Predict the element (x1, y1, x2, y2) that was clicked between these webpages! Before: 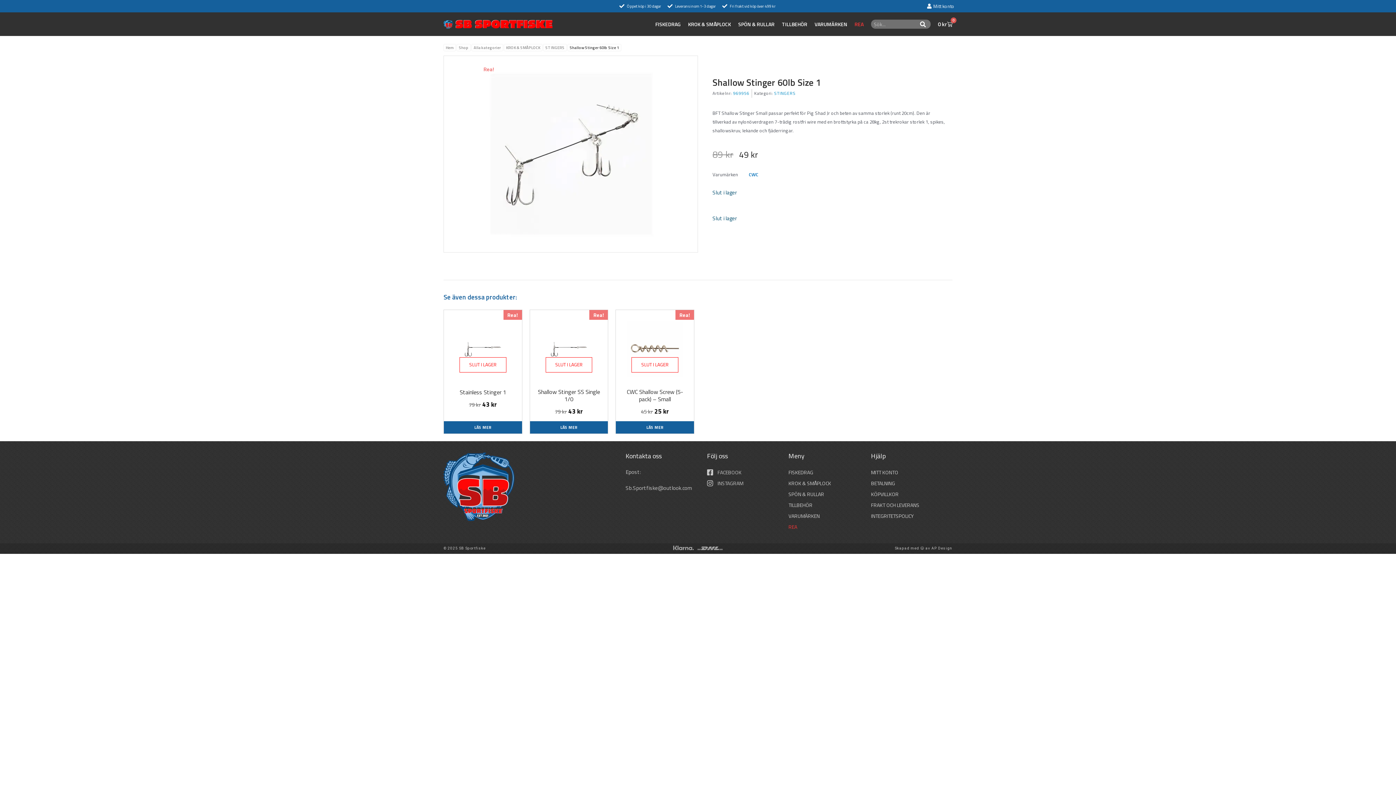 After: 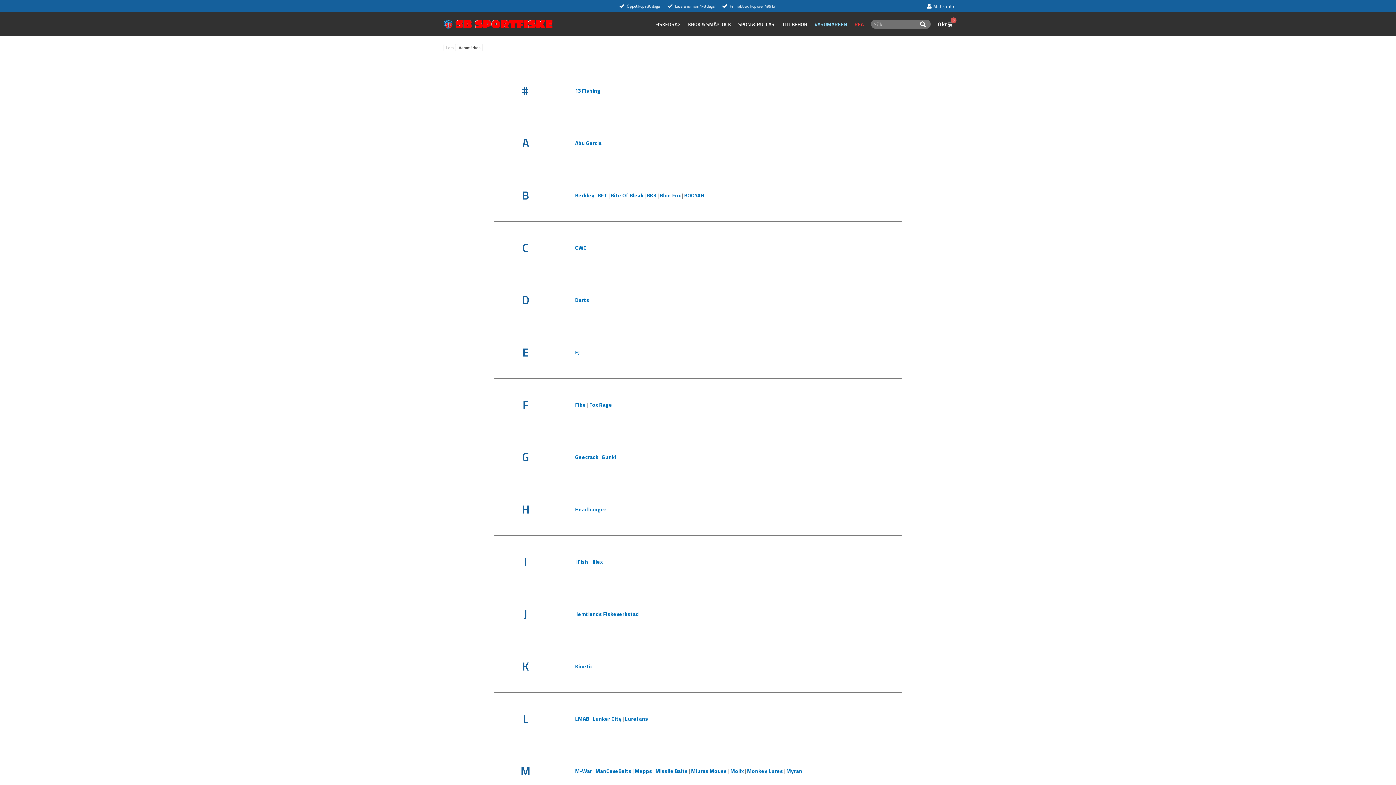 Action: label: VARUMÄRKEN bbox: (814, 20, 847, 27)